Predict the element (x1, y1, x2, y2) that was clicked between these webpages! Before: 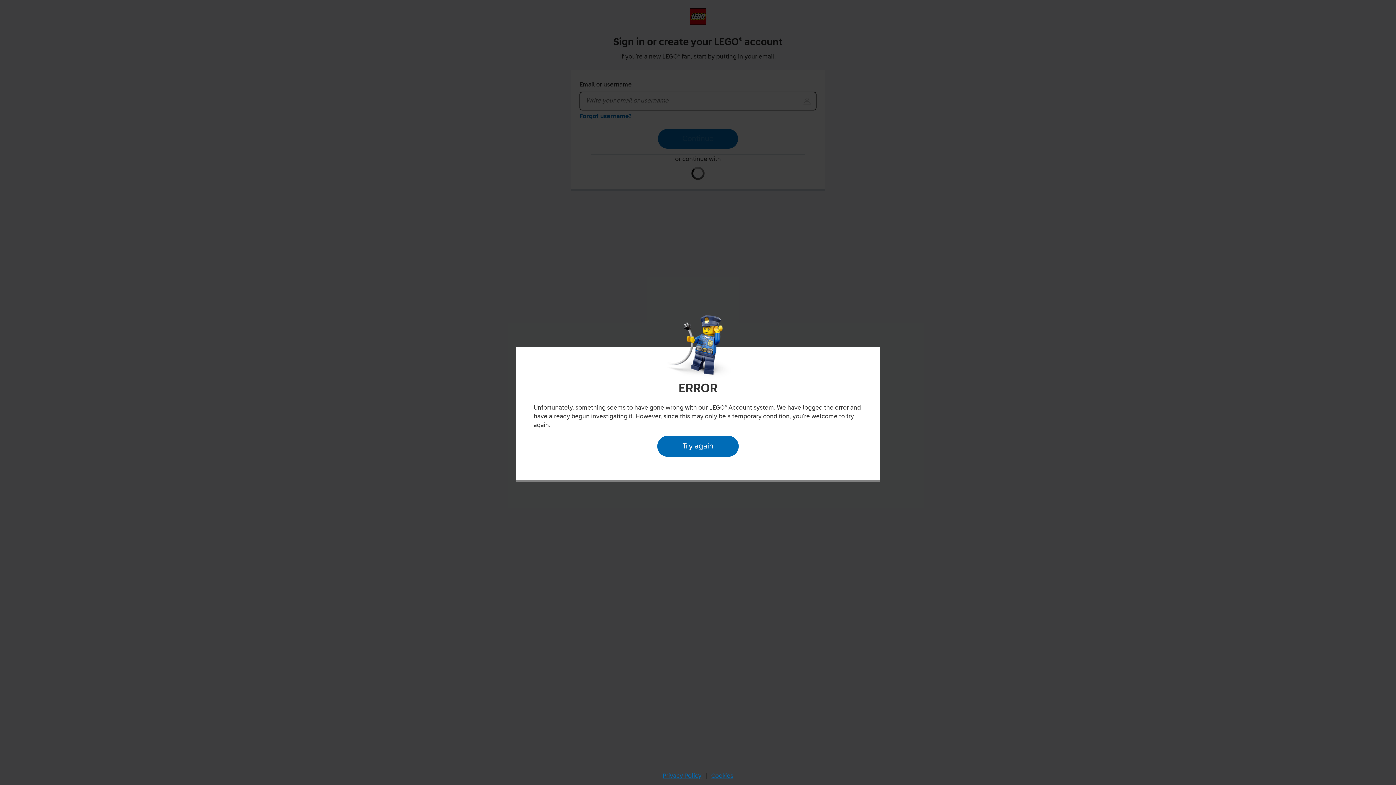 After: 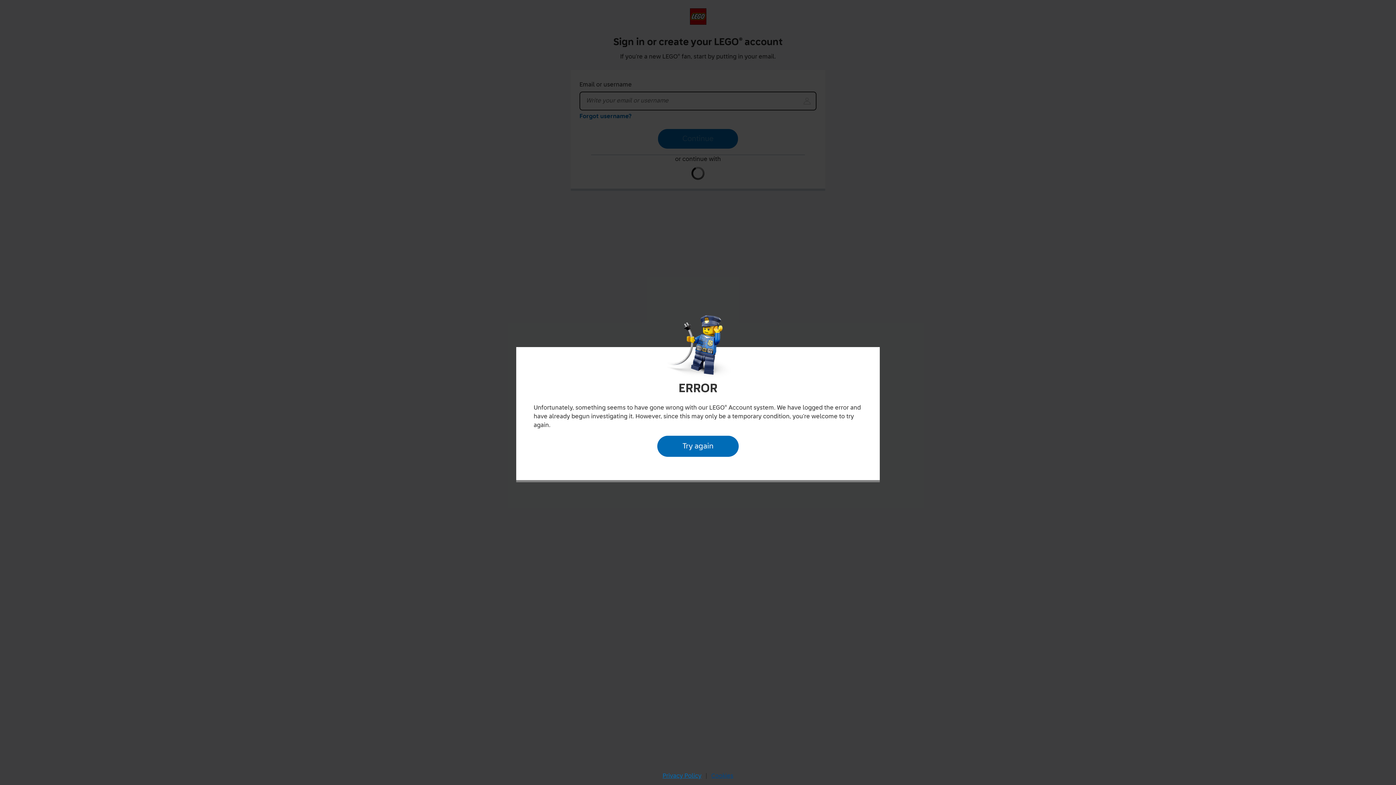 Action: bbox: (709, 770, 735, 782) label: Cookies